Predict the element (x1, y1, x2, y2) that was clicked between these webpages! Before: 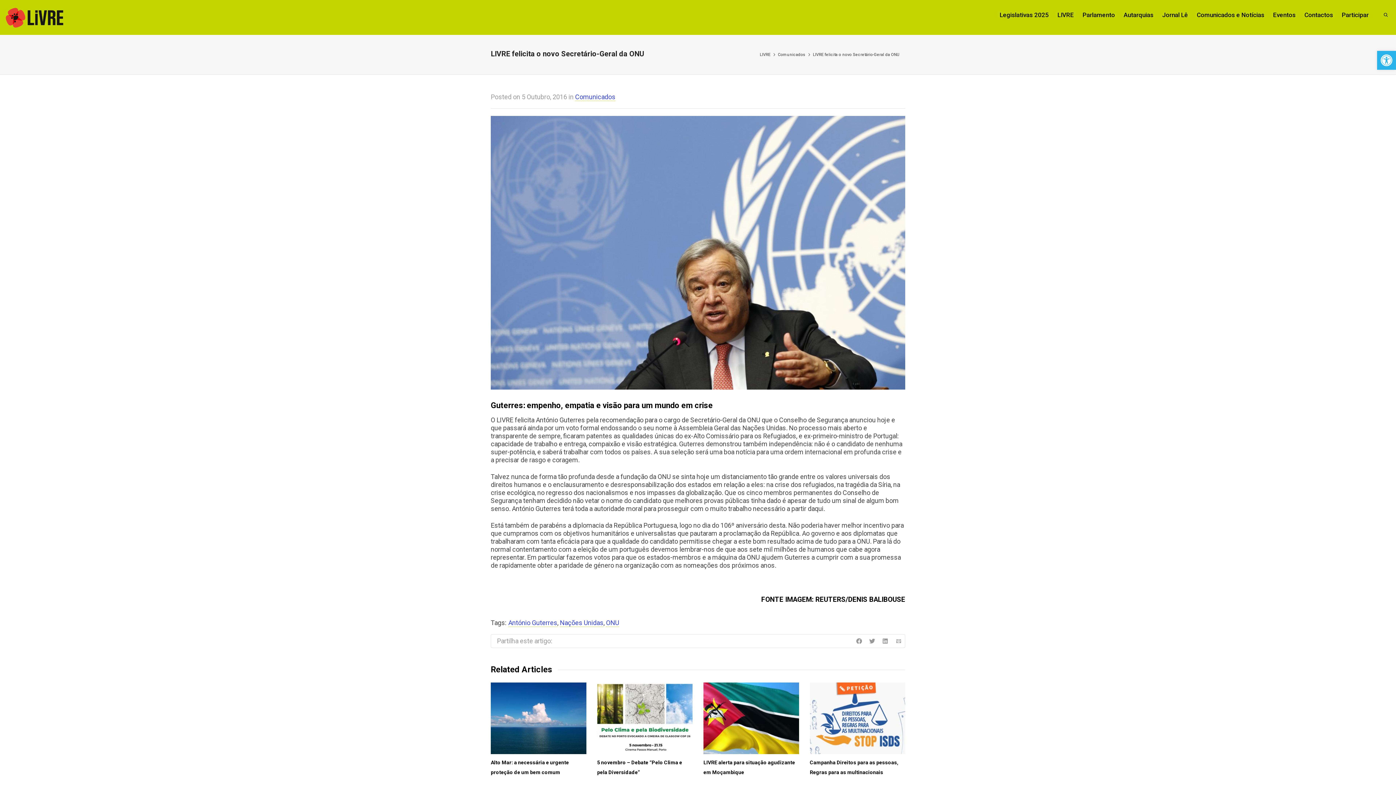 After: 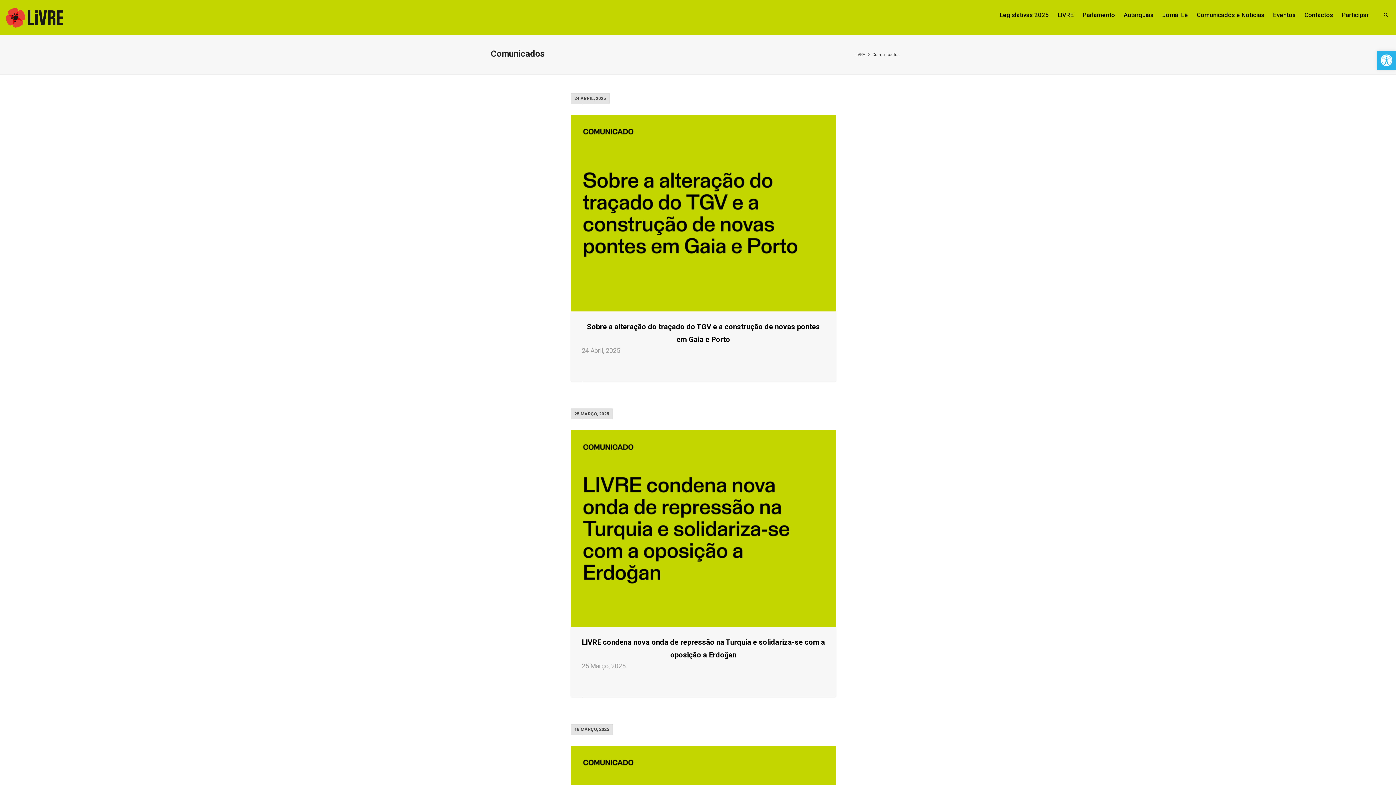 Action: bbox: (575, 93, 615, 101) label: Comunicados